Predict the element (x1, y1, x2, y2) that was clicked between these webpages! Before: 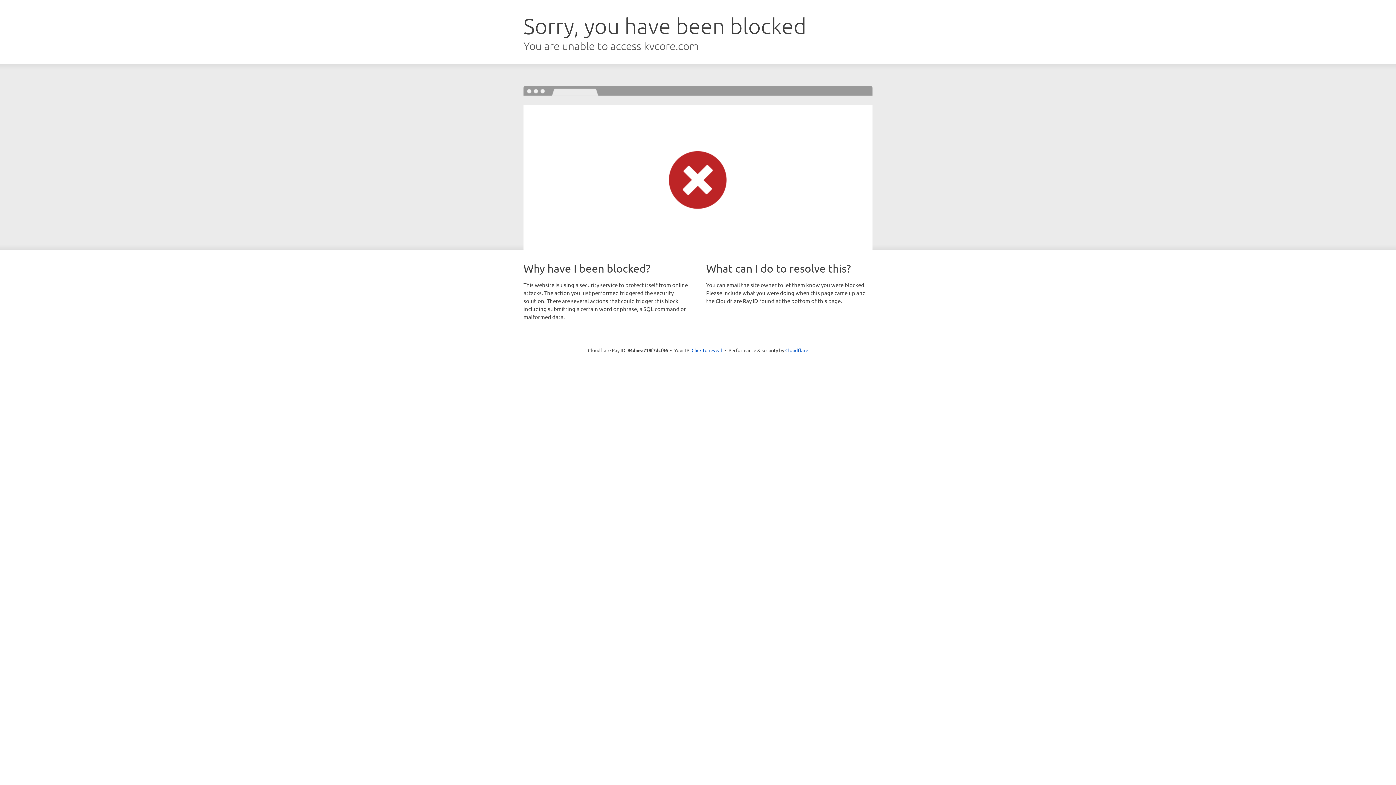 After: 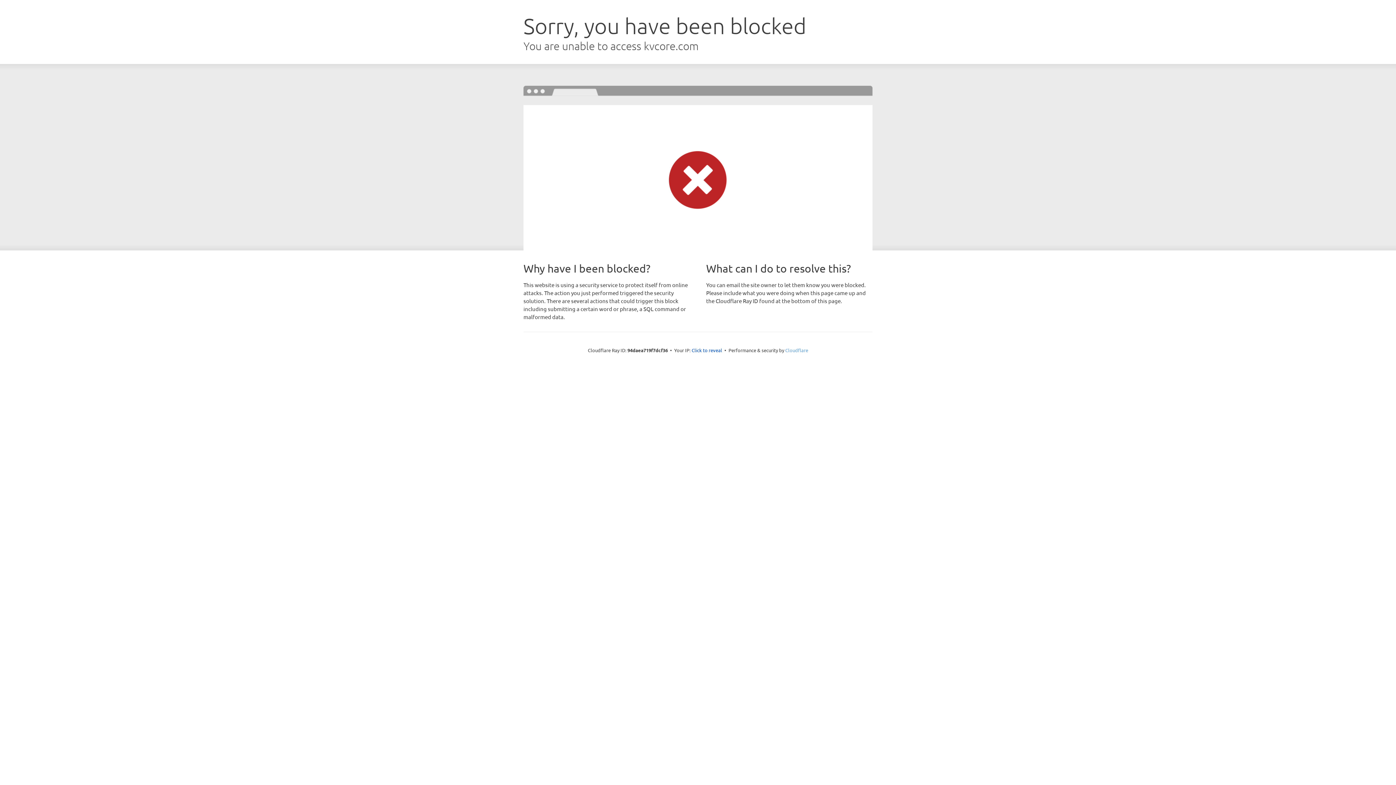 Action: bbox: (785, 347, 808, 353) label: Cloudflare